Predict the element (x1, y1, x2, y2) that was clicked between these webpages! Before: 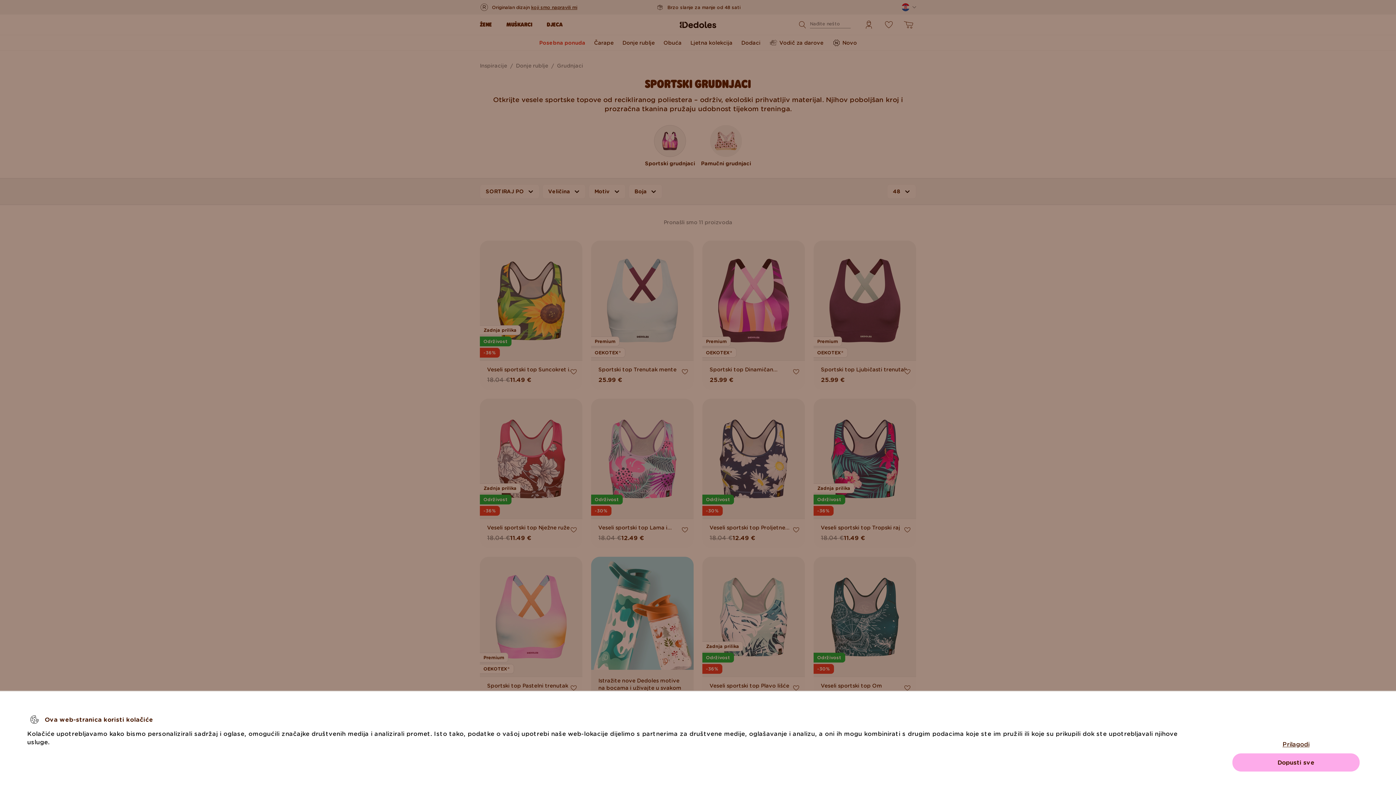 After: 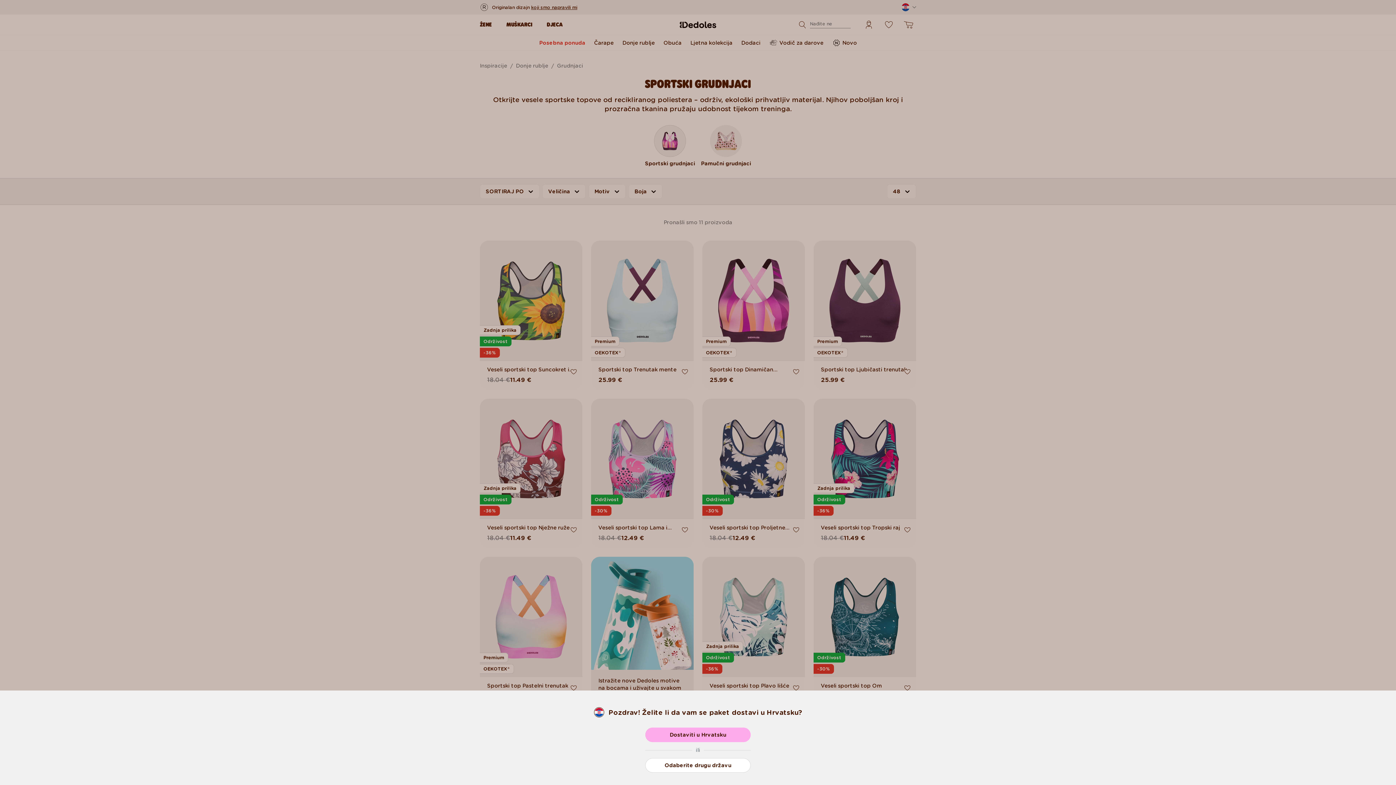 Action: bbox: (1232, 753, 1360, 772) label: Dopusti sve